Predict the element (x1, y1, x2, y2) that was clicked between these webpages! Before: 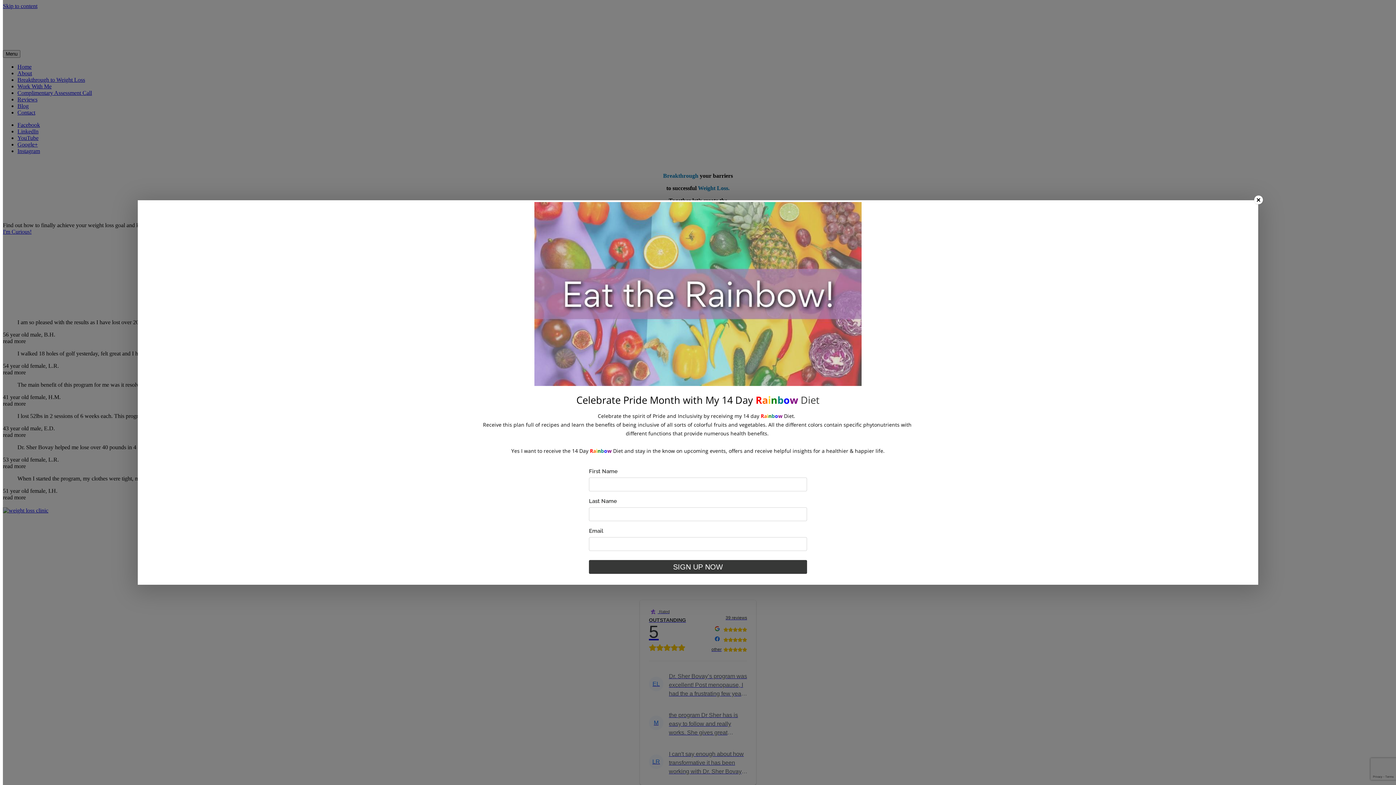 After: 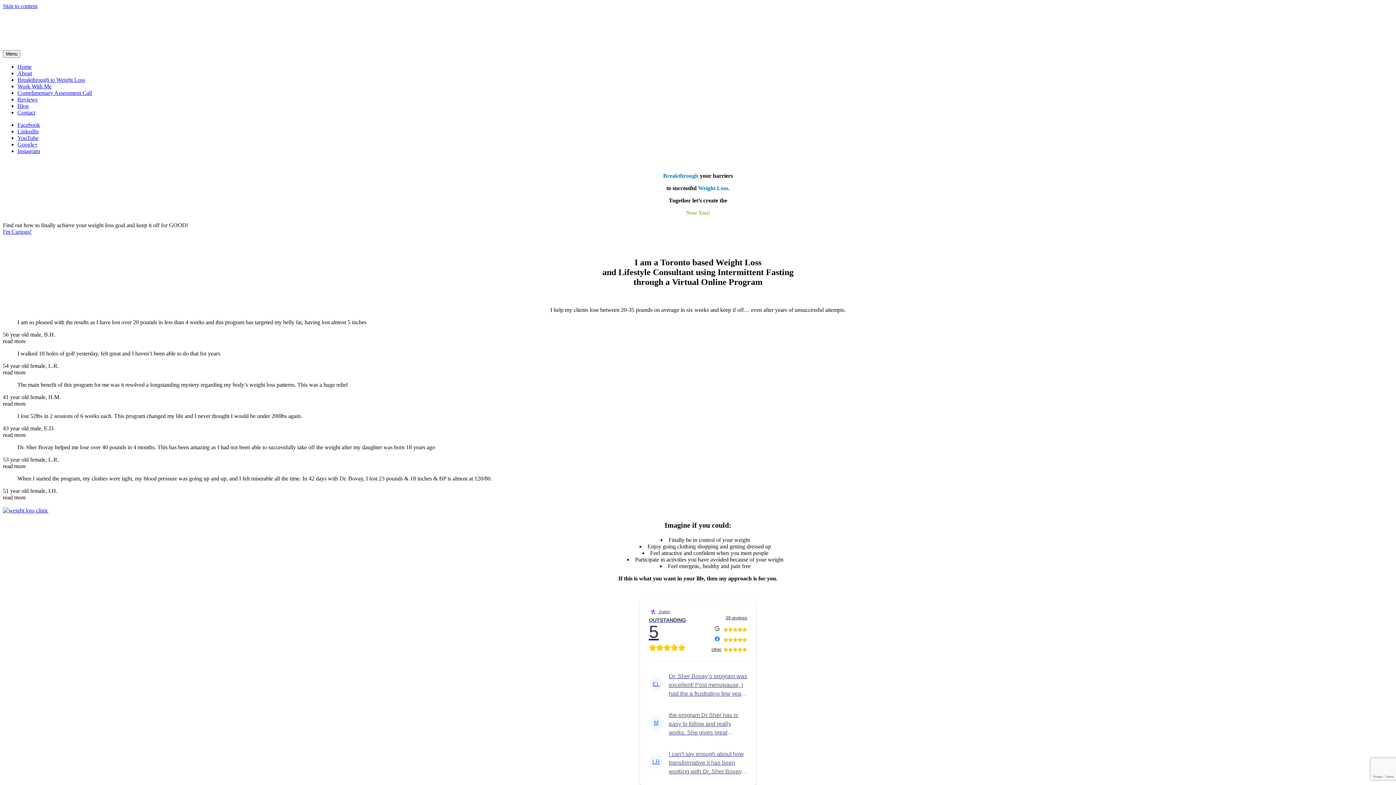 Action: bbox: (1254, 195, 1263, 204) label: ×